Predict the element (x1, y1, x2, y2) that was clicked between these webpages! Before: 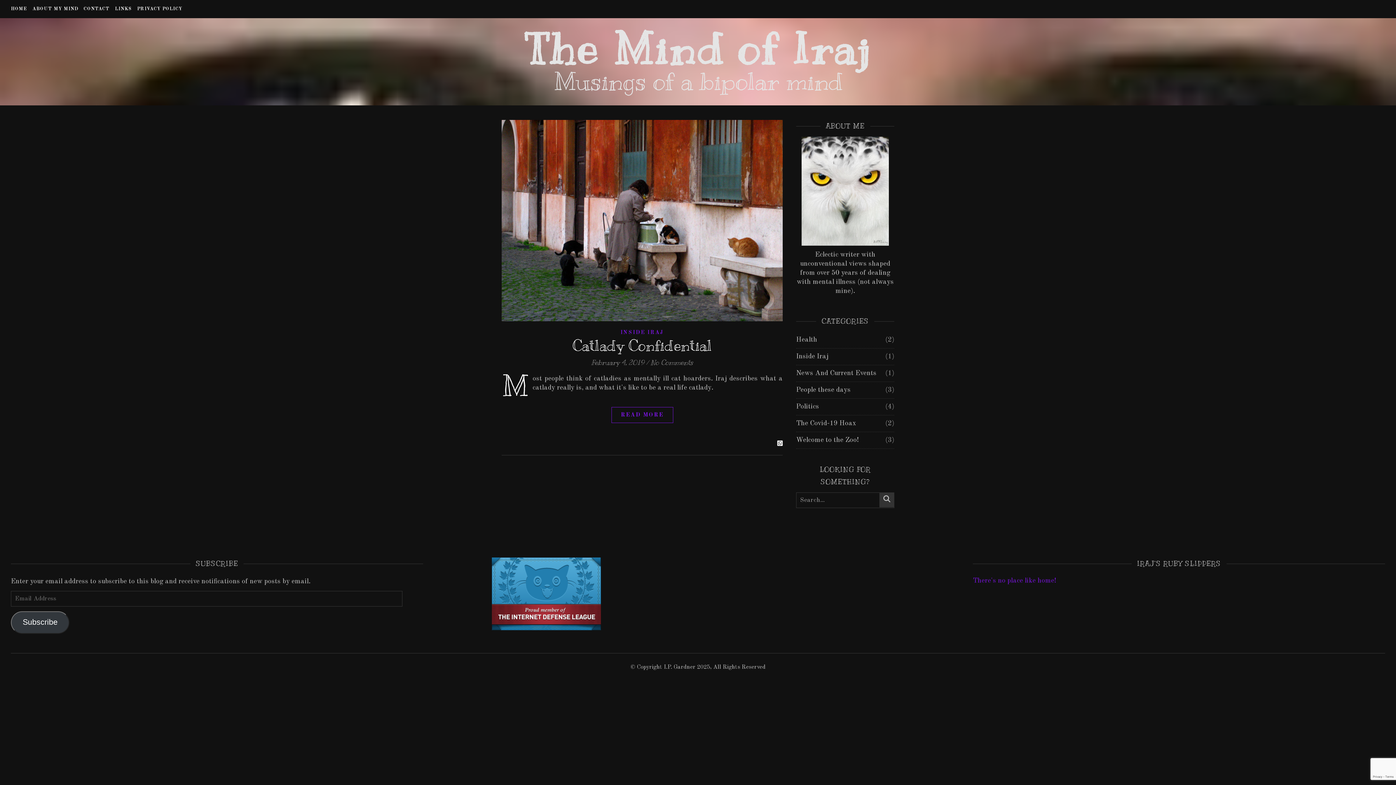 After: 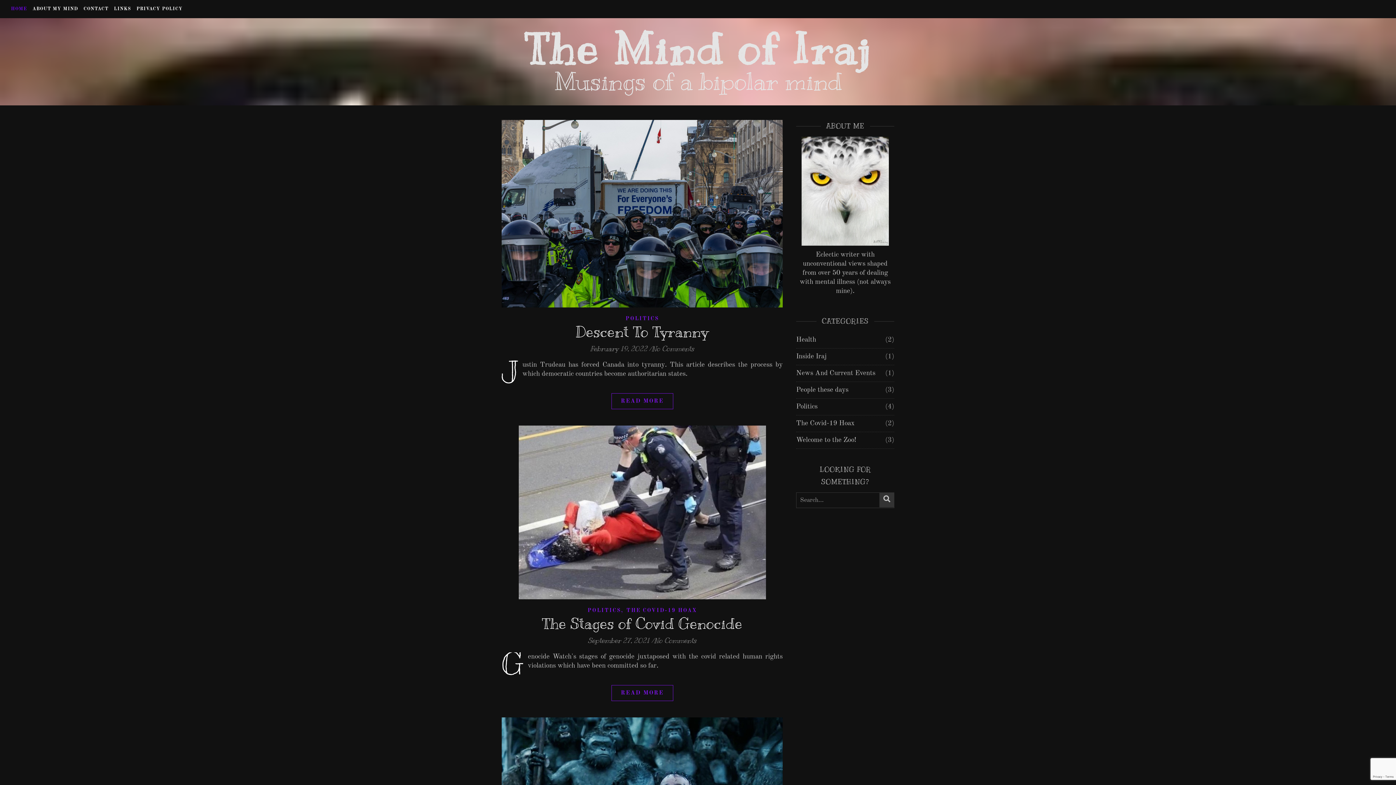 Action: bbox: (973, 577, 1056, 584) label: There's no place like home!